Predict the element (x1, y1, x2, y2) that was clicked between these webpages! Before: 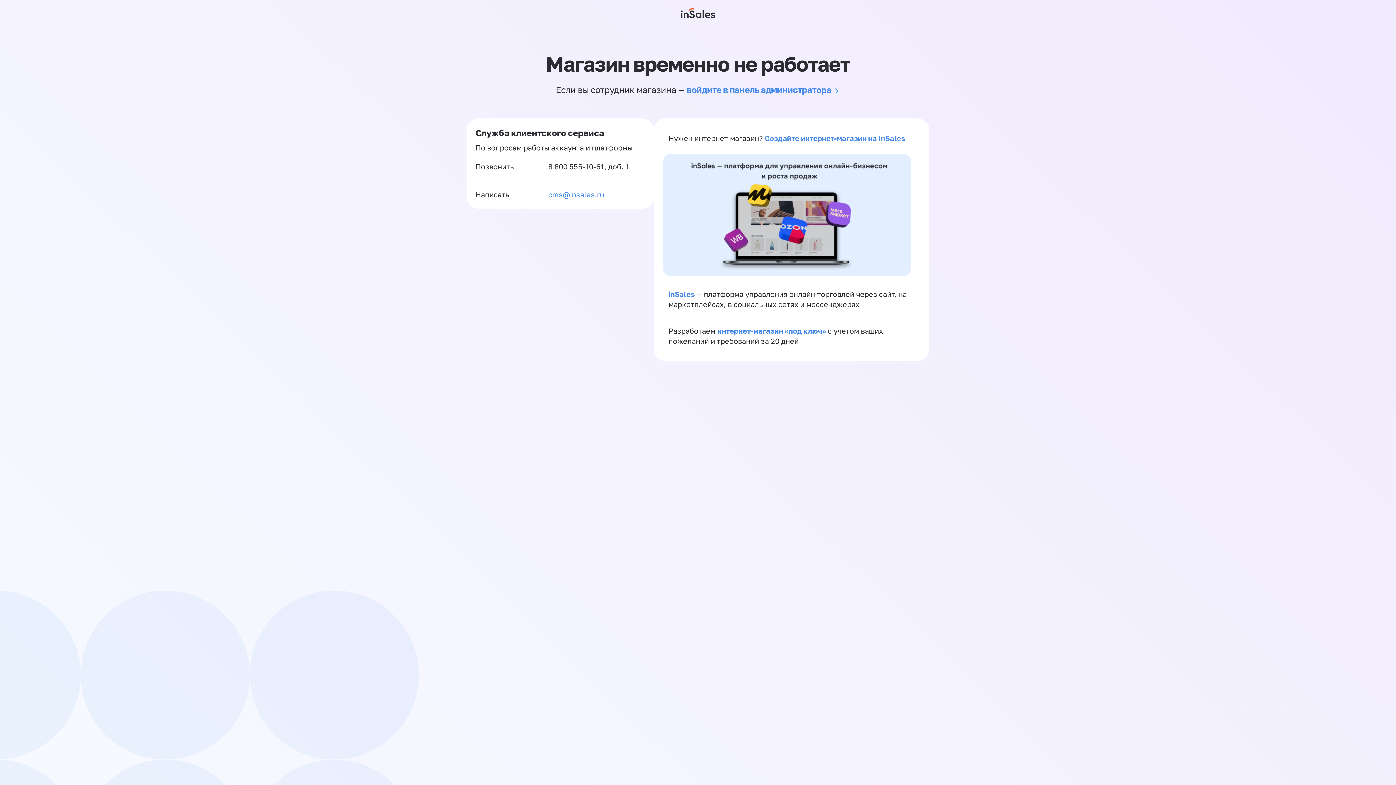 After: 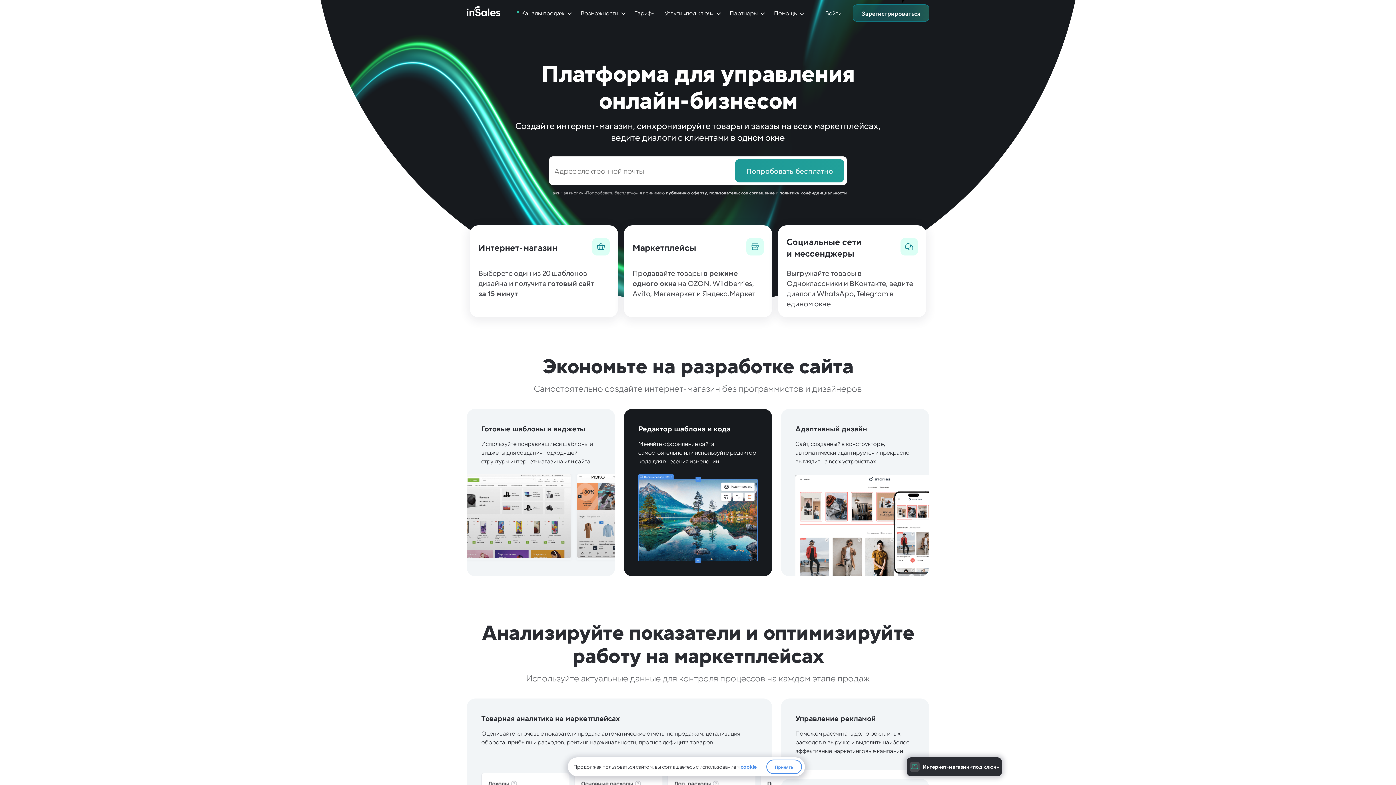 Action: bbox: (681, 0, 715, 26)